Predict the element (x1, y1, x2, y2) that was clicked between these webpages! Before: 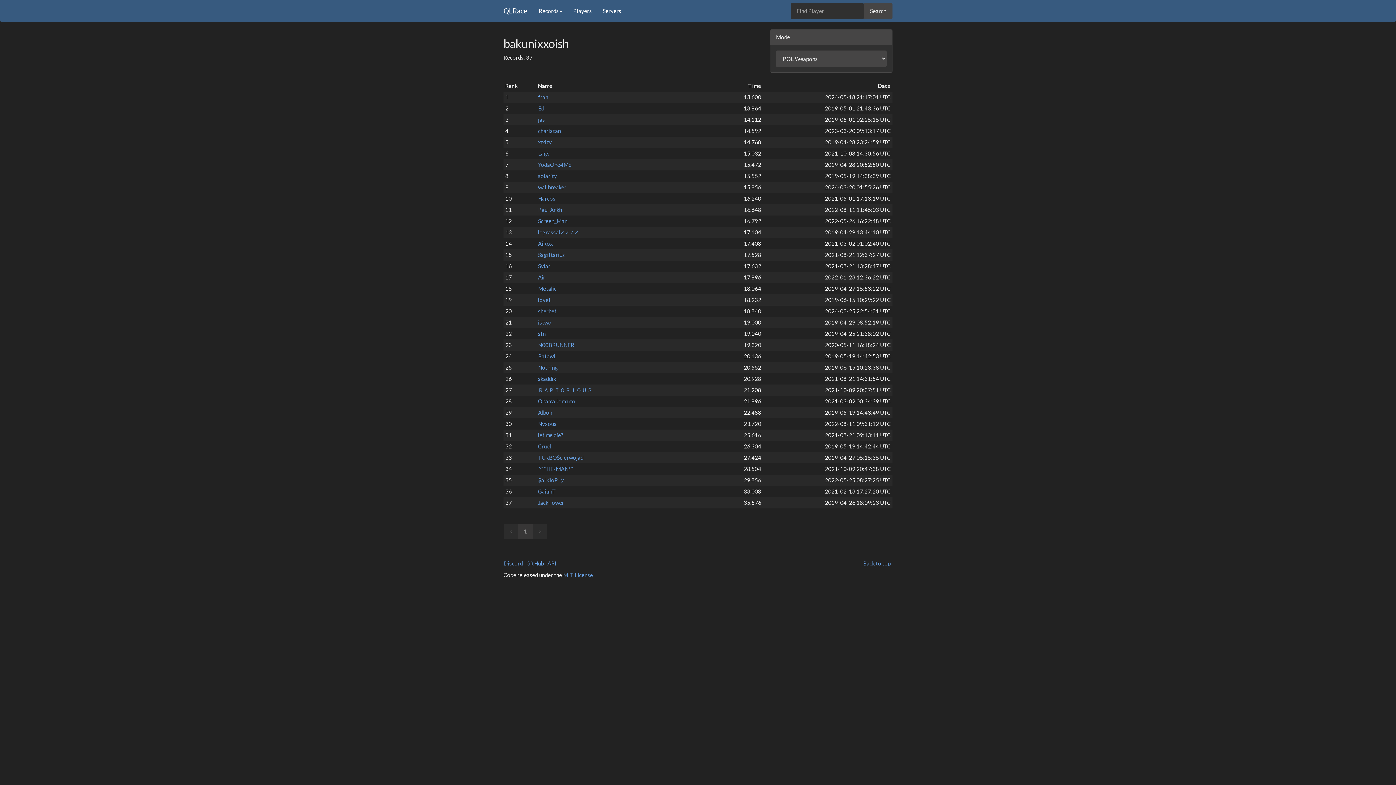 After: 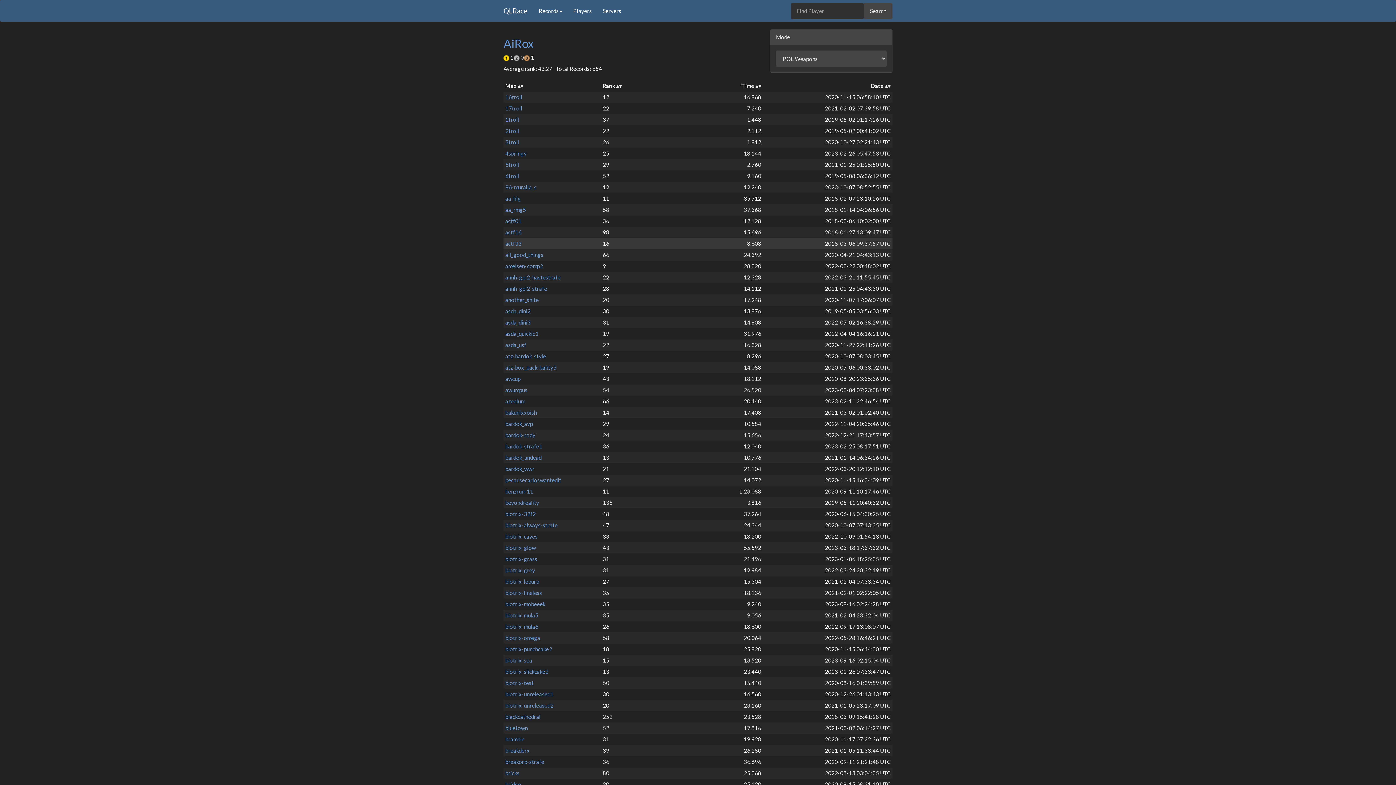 Action: bbox: (538, 240, 553, 246) label: AiRox